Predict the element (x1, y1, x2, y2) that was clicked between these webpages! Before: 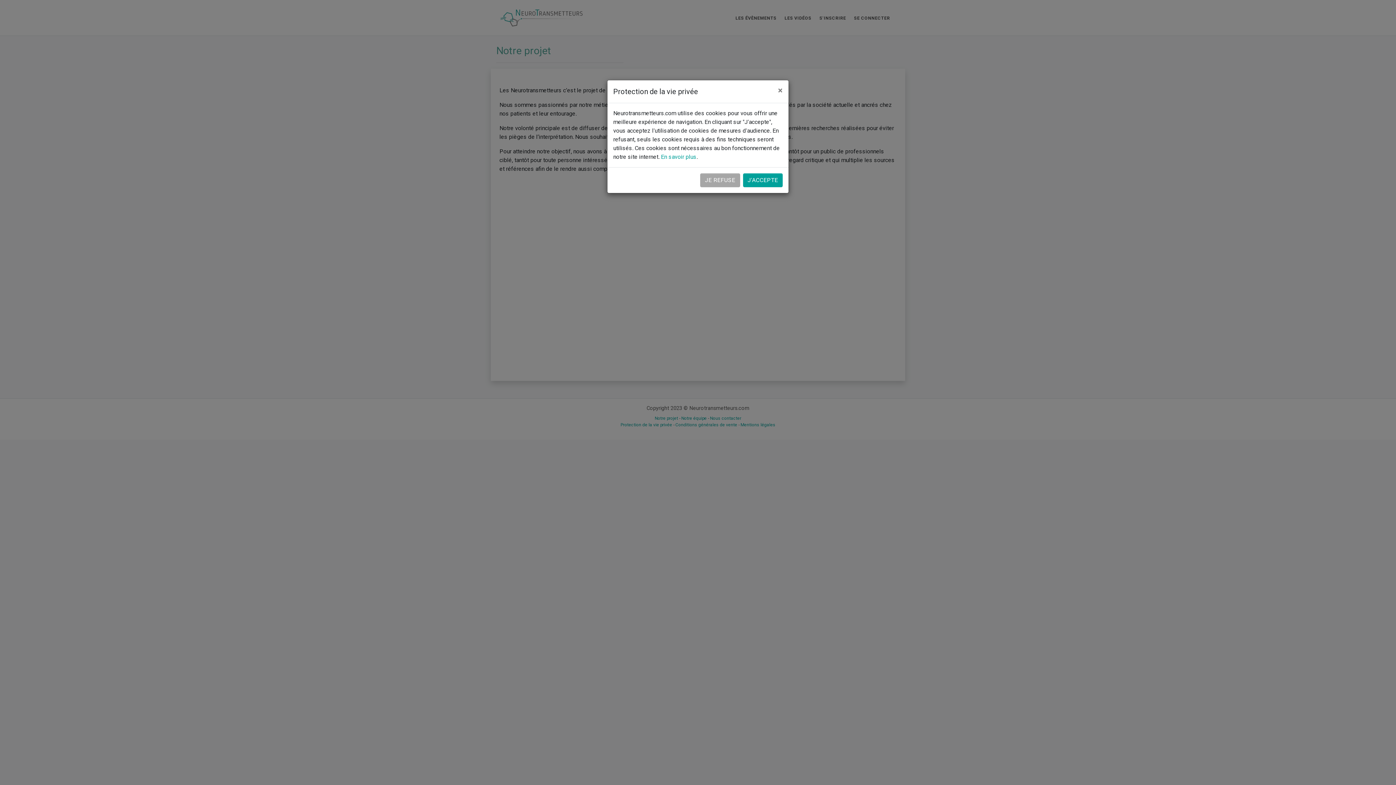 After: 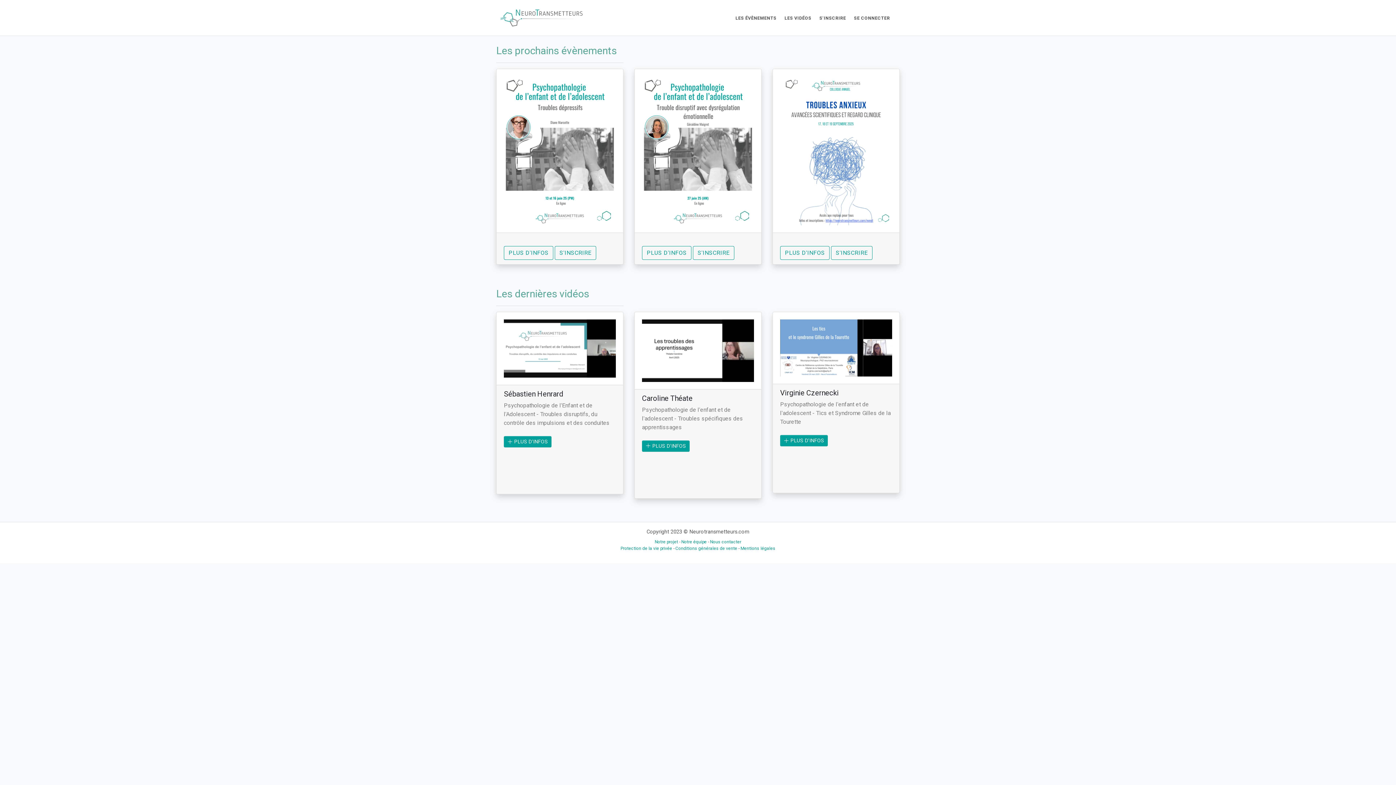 Action: label: J'ACCEPTE bbox: (743, 173, 782, 187)